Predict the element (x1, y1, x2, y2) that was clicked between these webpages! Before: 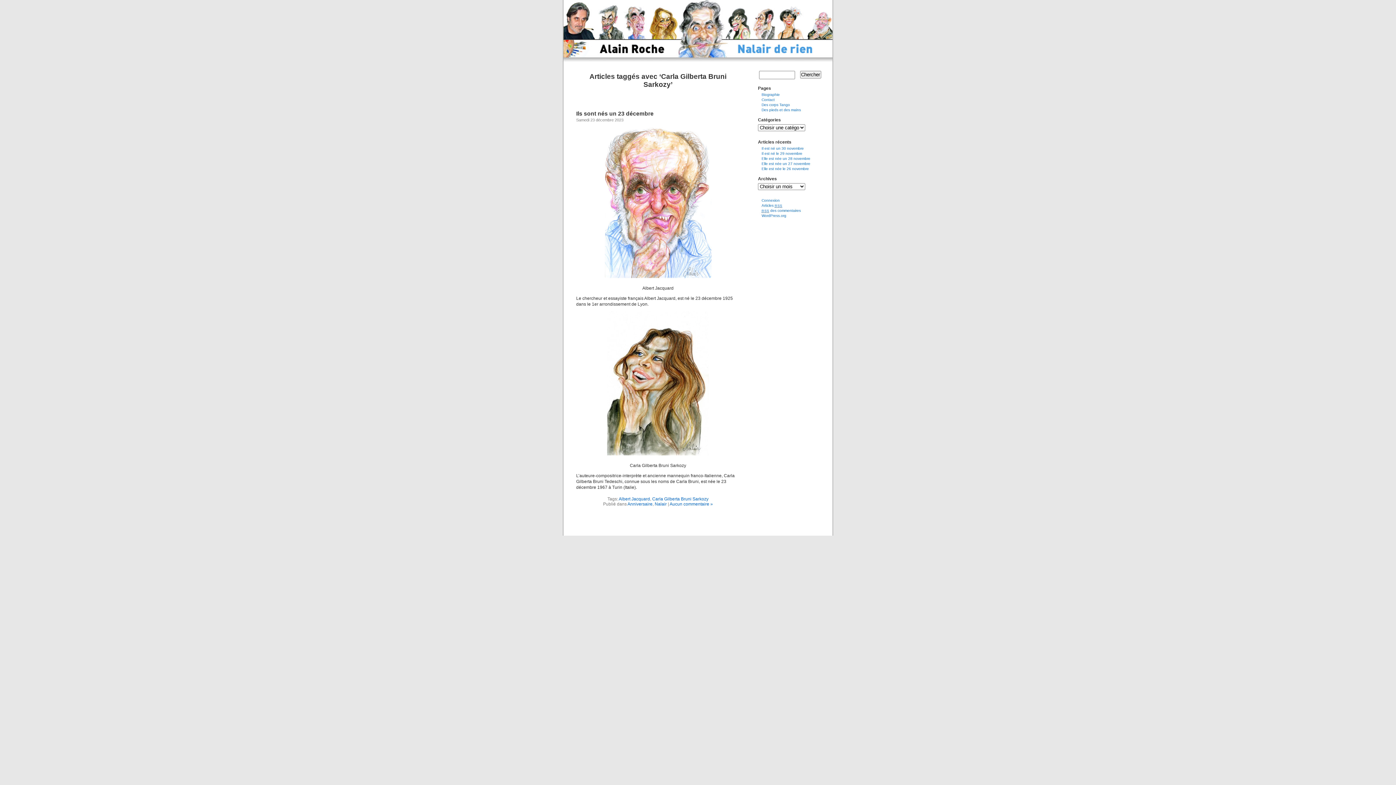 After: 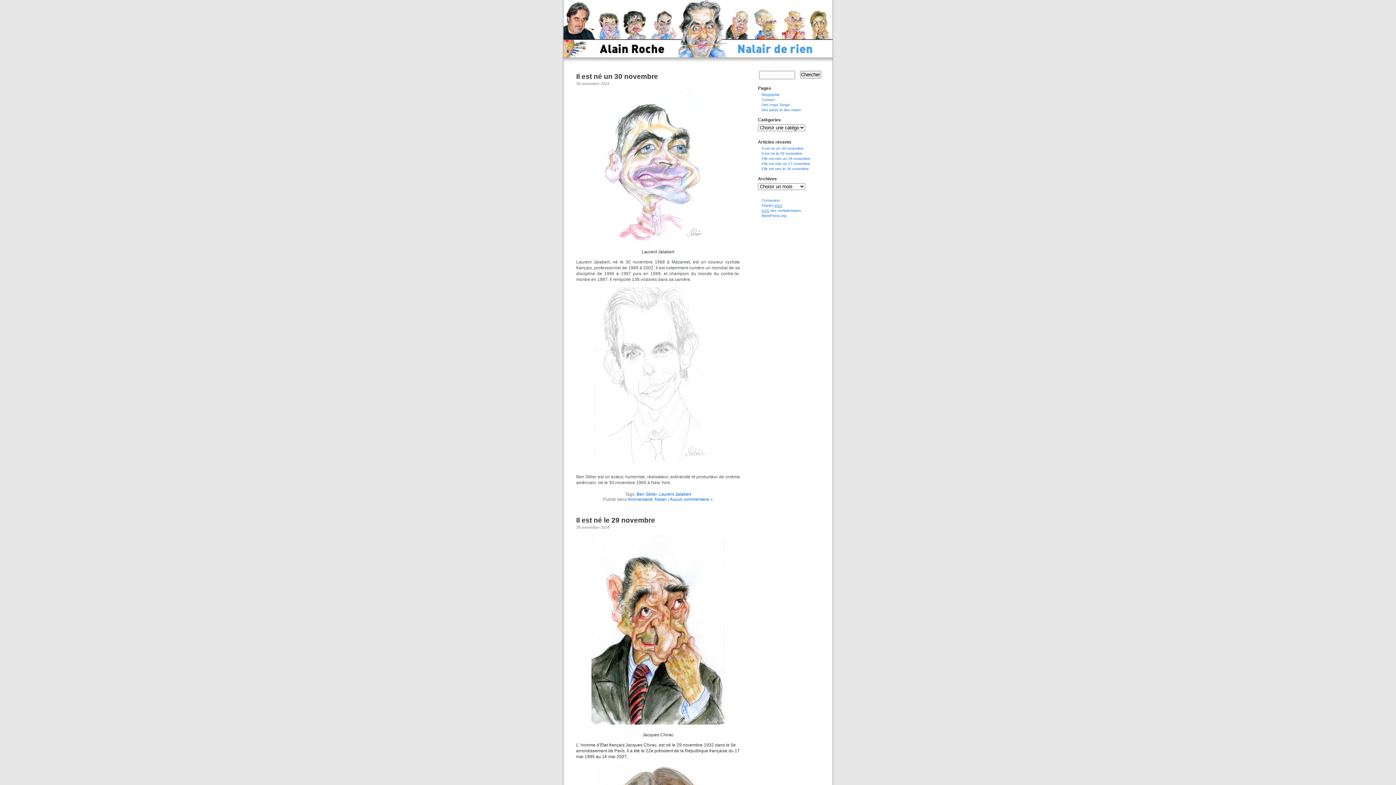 Action: bbox: (560, 62, 836, 66)